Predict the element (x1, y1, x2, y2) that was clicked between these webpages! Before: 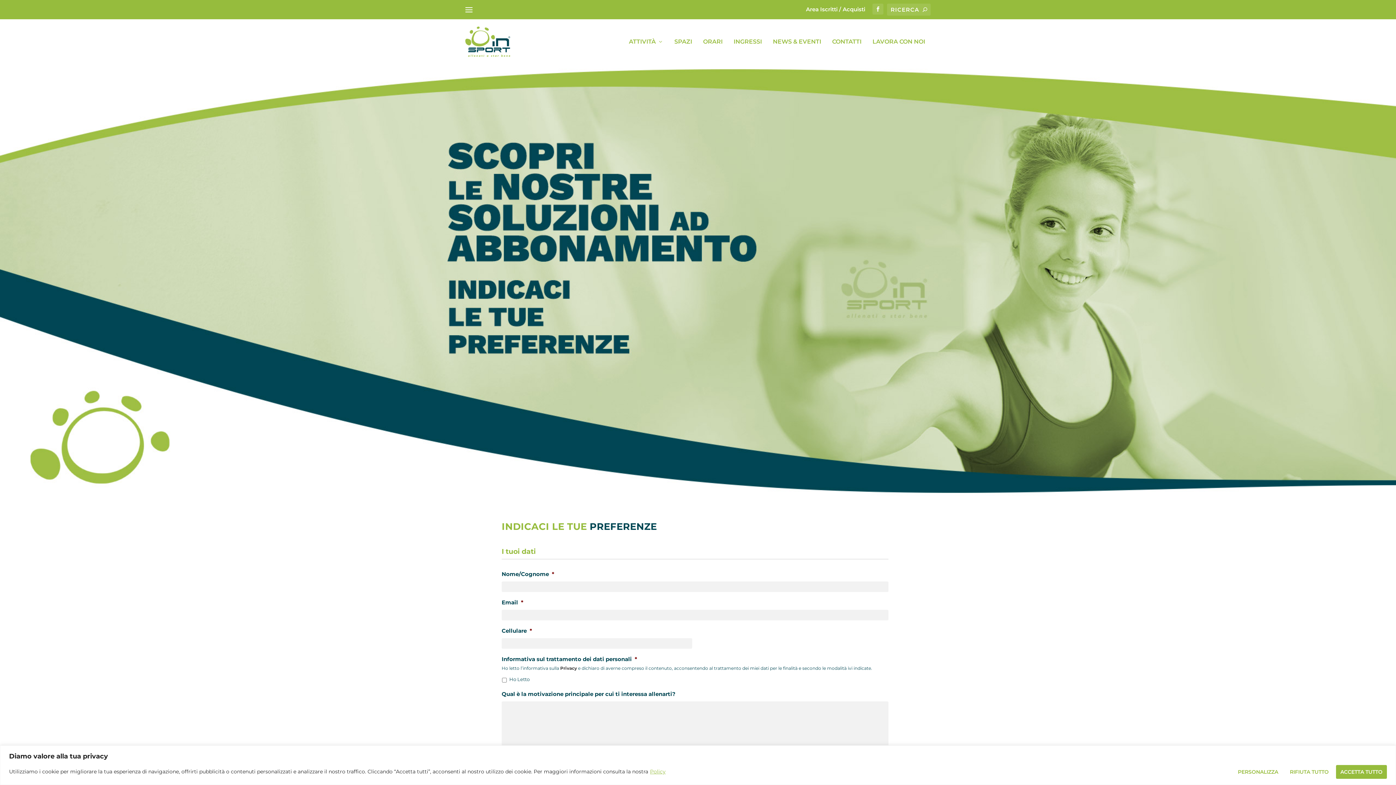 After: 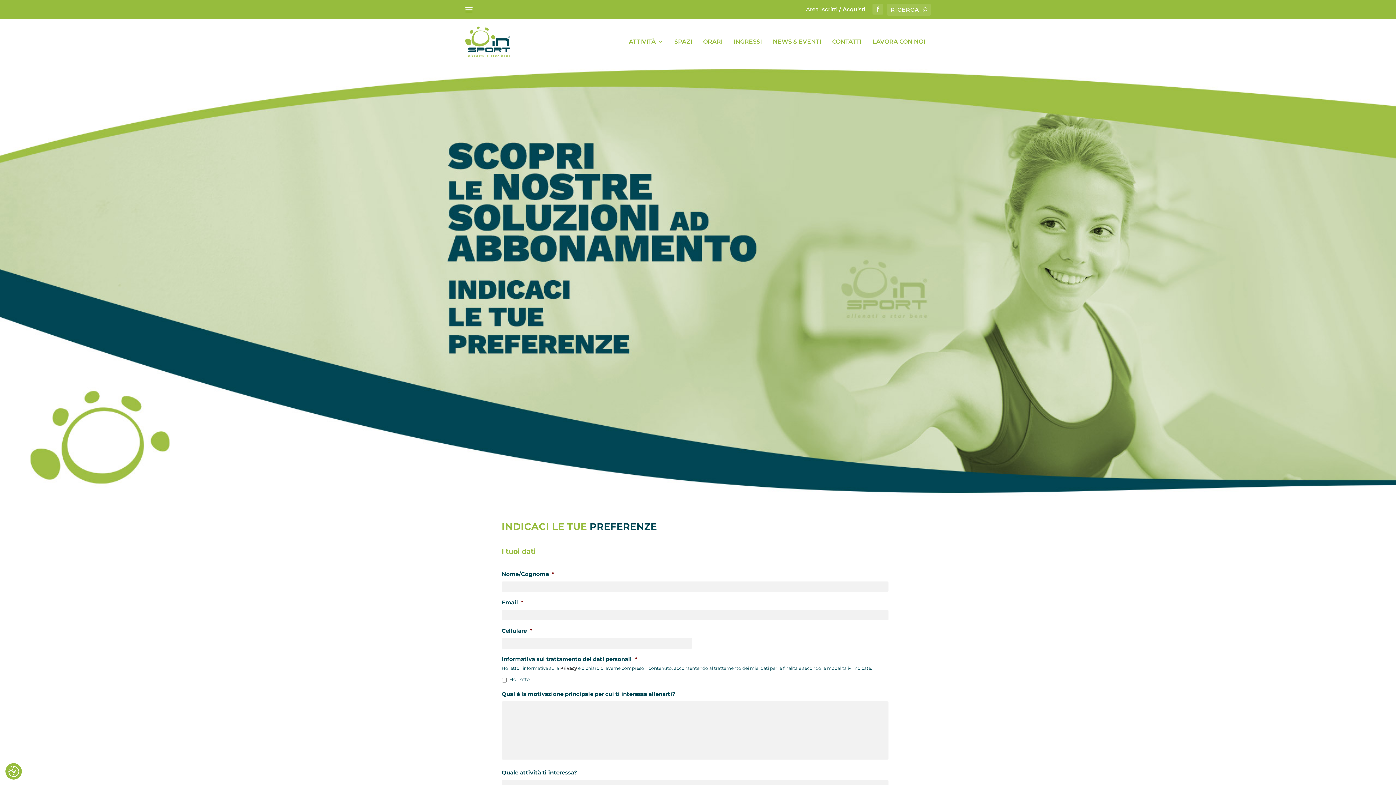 Action: label: Rifiuta tutto bbox: (1285, 765, 1333, 779)